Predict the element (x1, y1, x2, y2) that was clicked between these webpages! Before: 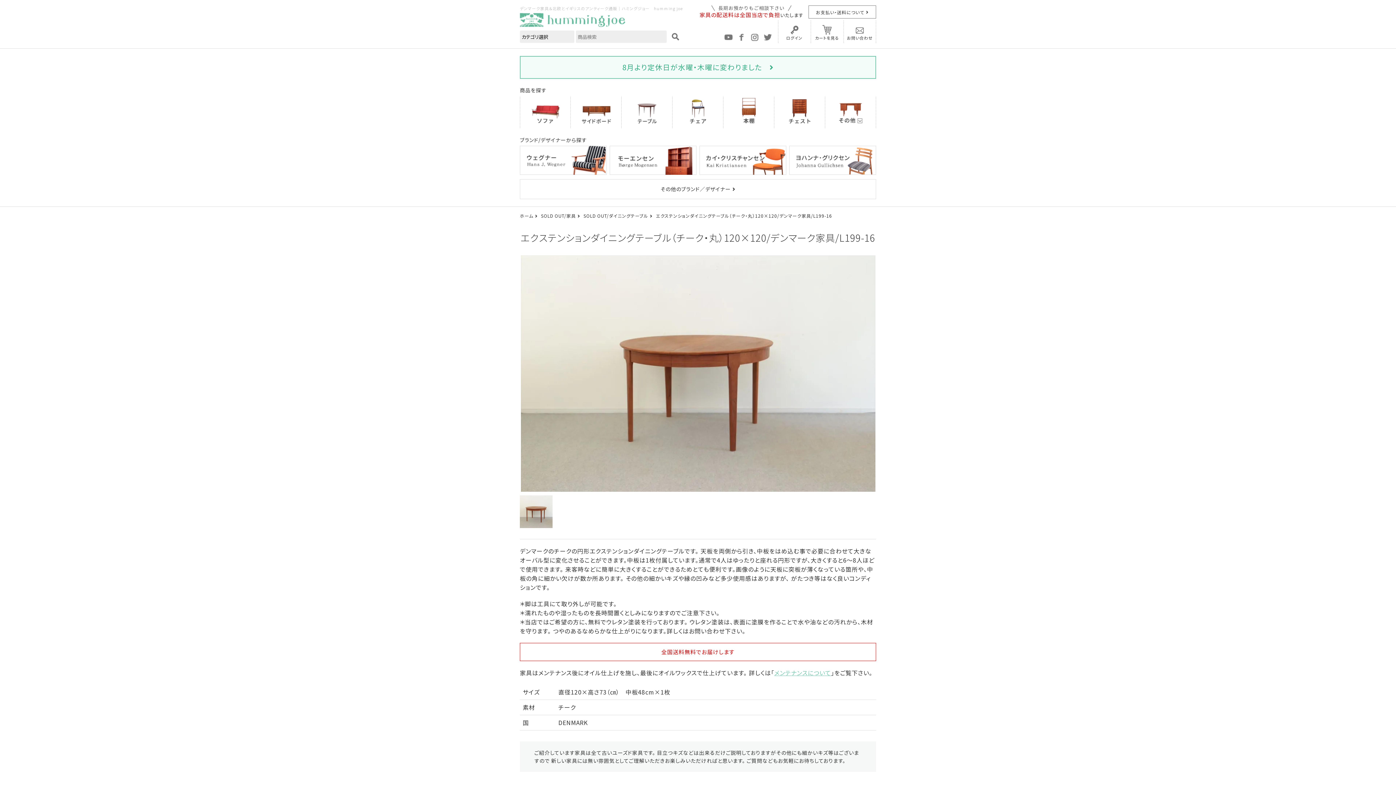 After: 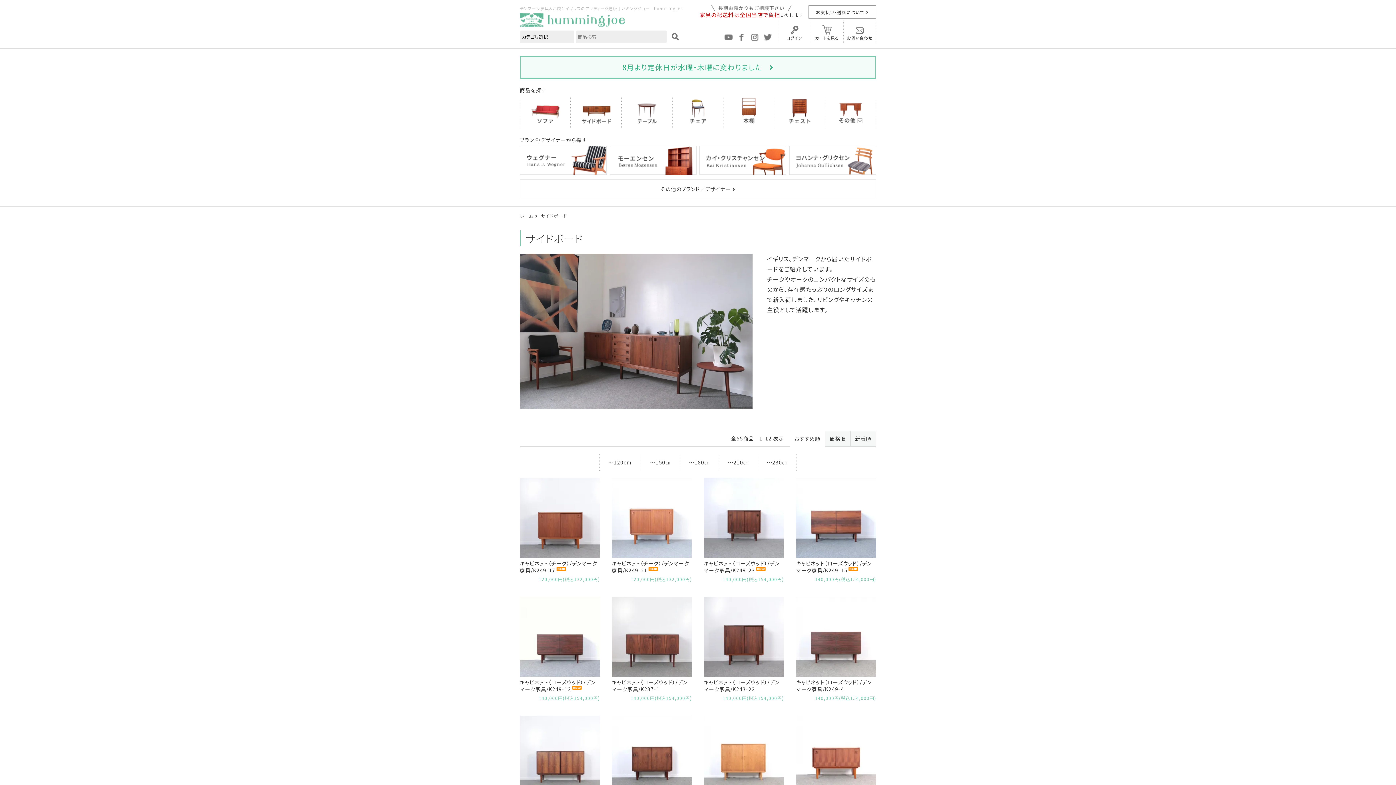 Action: bbox: (579, 96, 612, 103)